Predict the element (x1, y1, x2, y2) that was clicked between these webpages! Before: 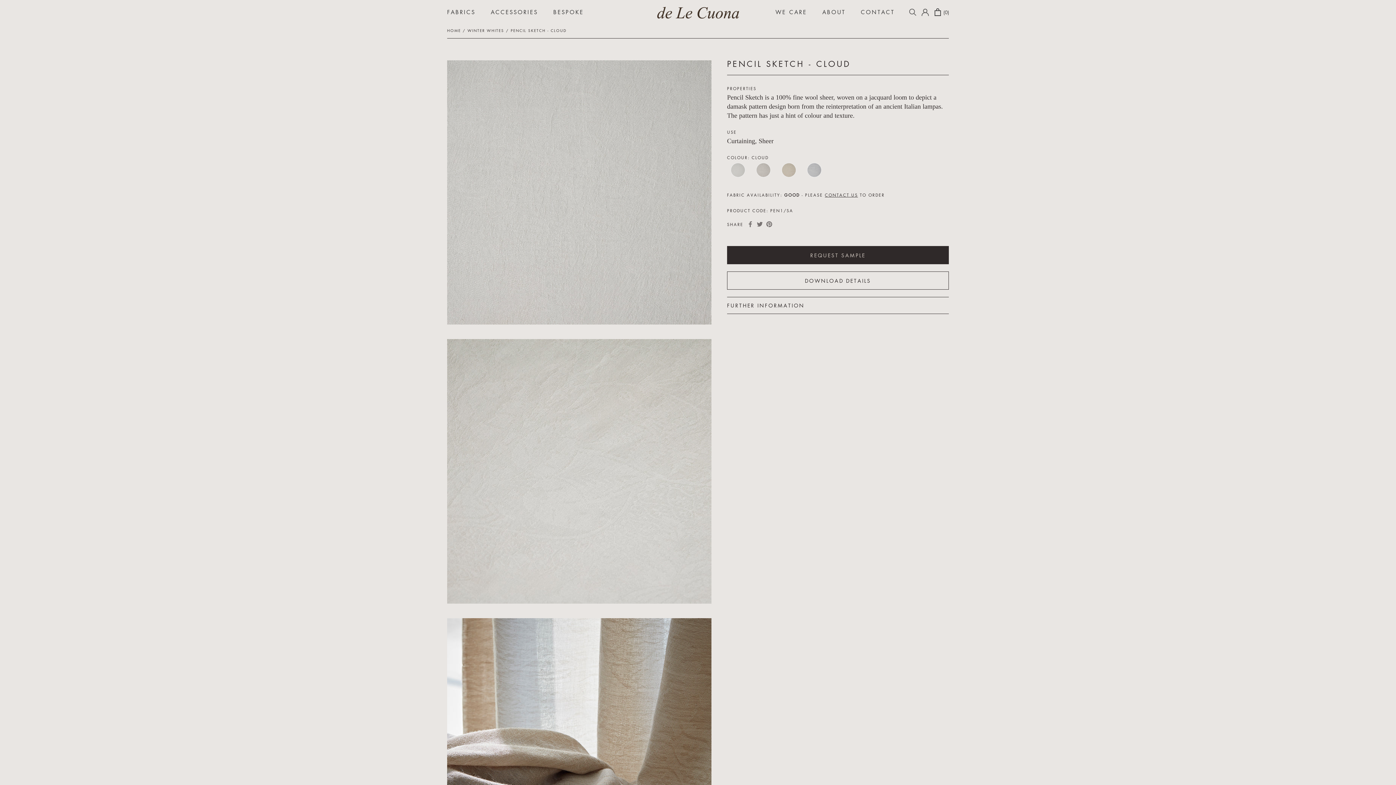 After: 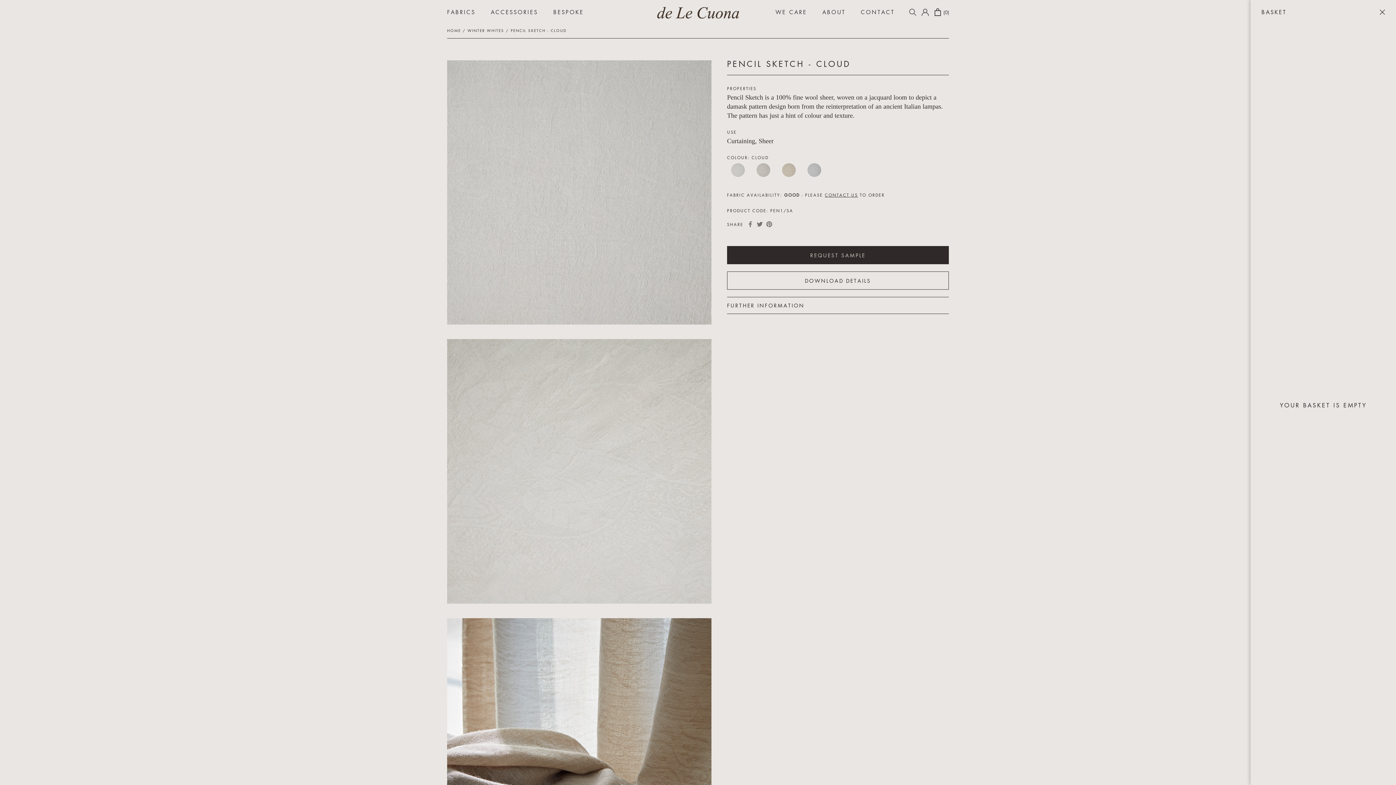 Action: label: Open cart bbox: (934, 6, 949, 16)